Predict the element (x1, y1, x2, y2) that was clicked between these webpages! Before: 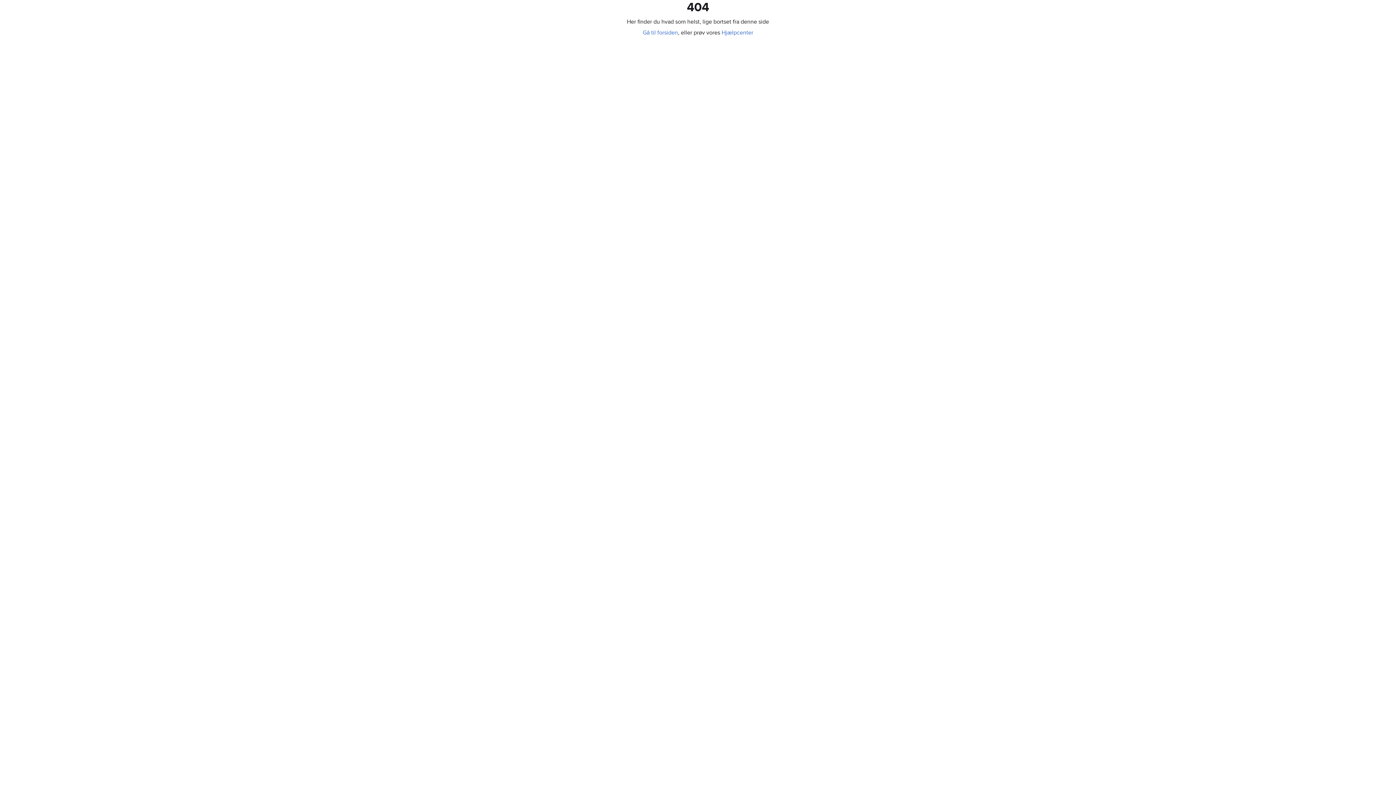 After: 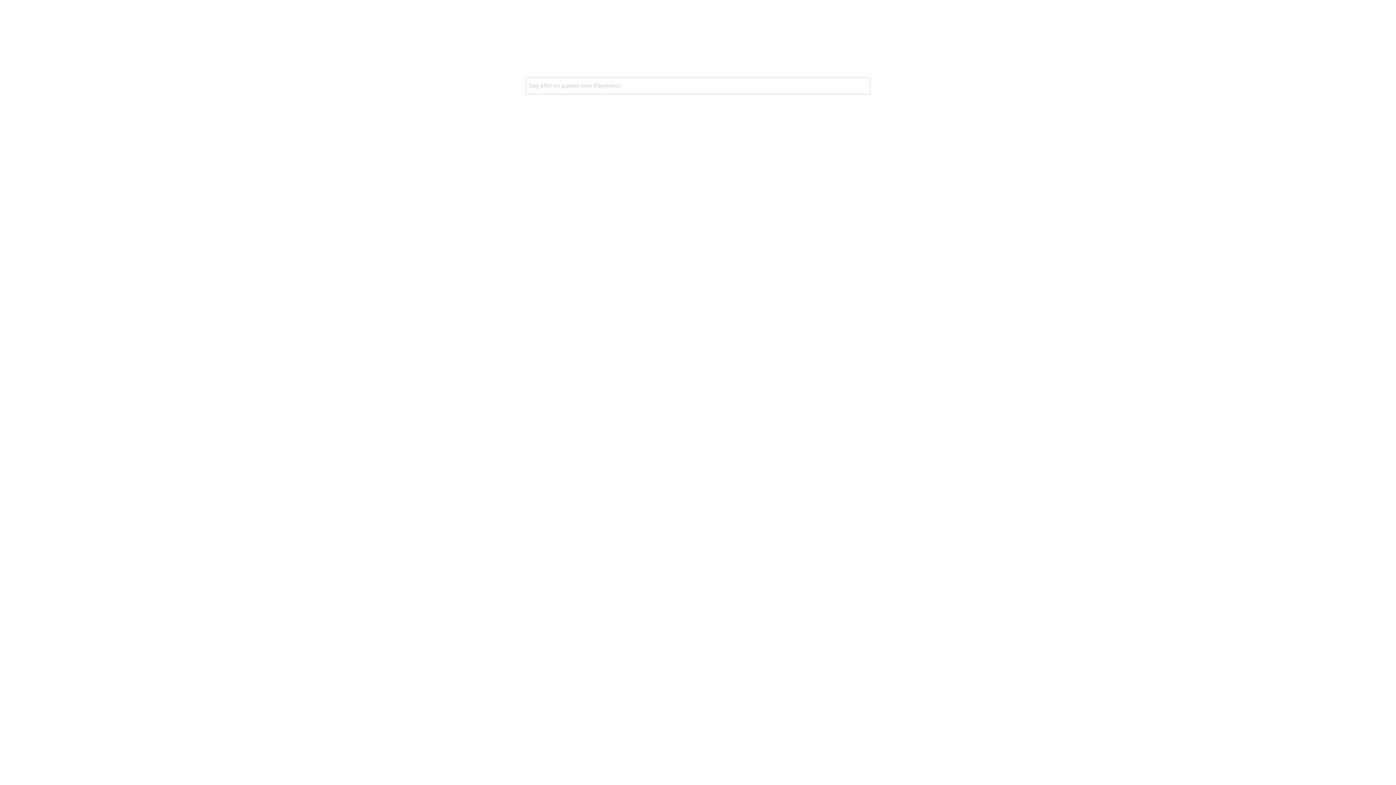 Action: label: Gå til forsiden bbox: (642, 29, 678, 36)